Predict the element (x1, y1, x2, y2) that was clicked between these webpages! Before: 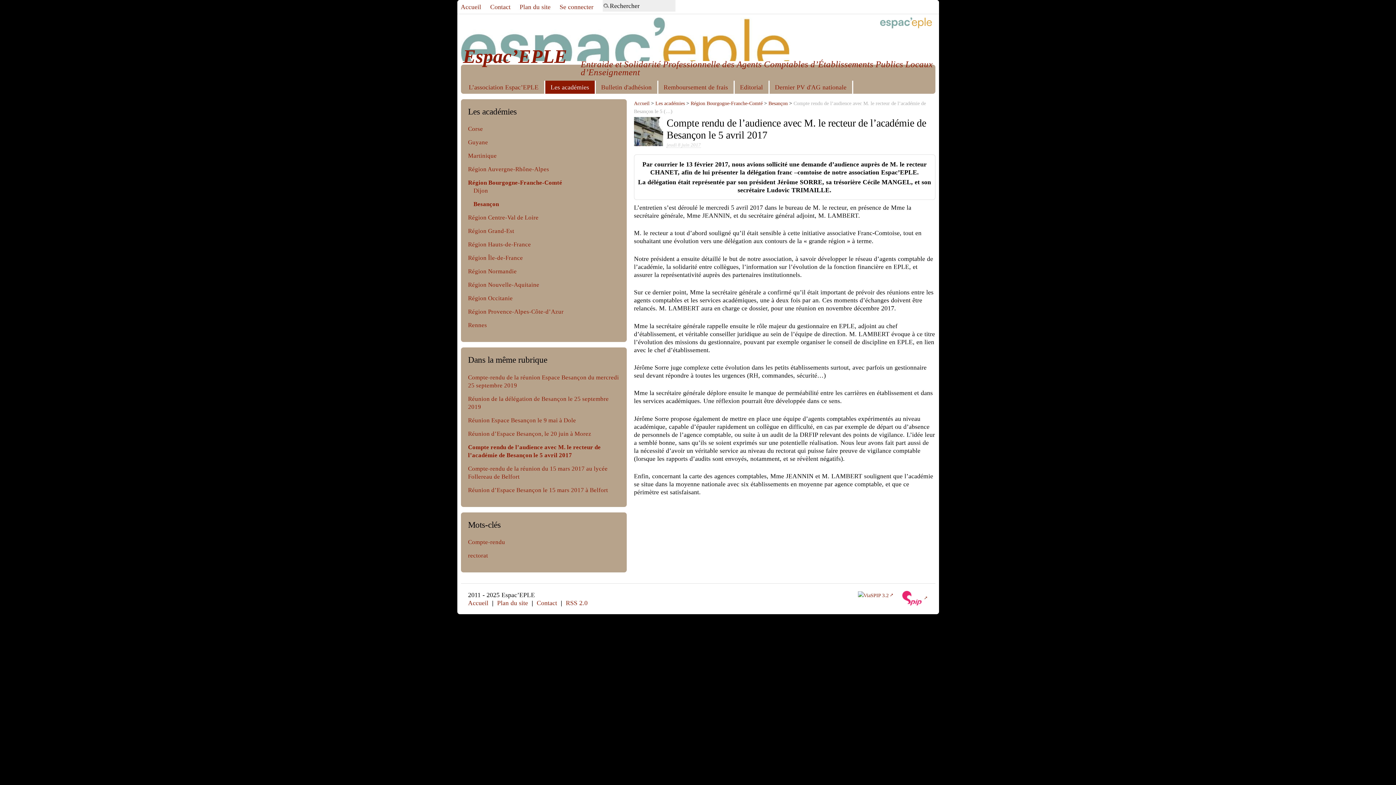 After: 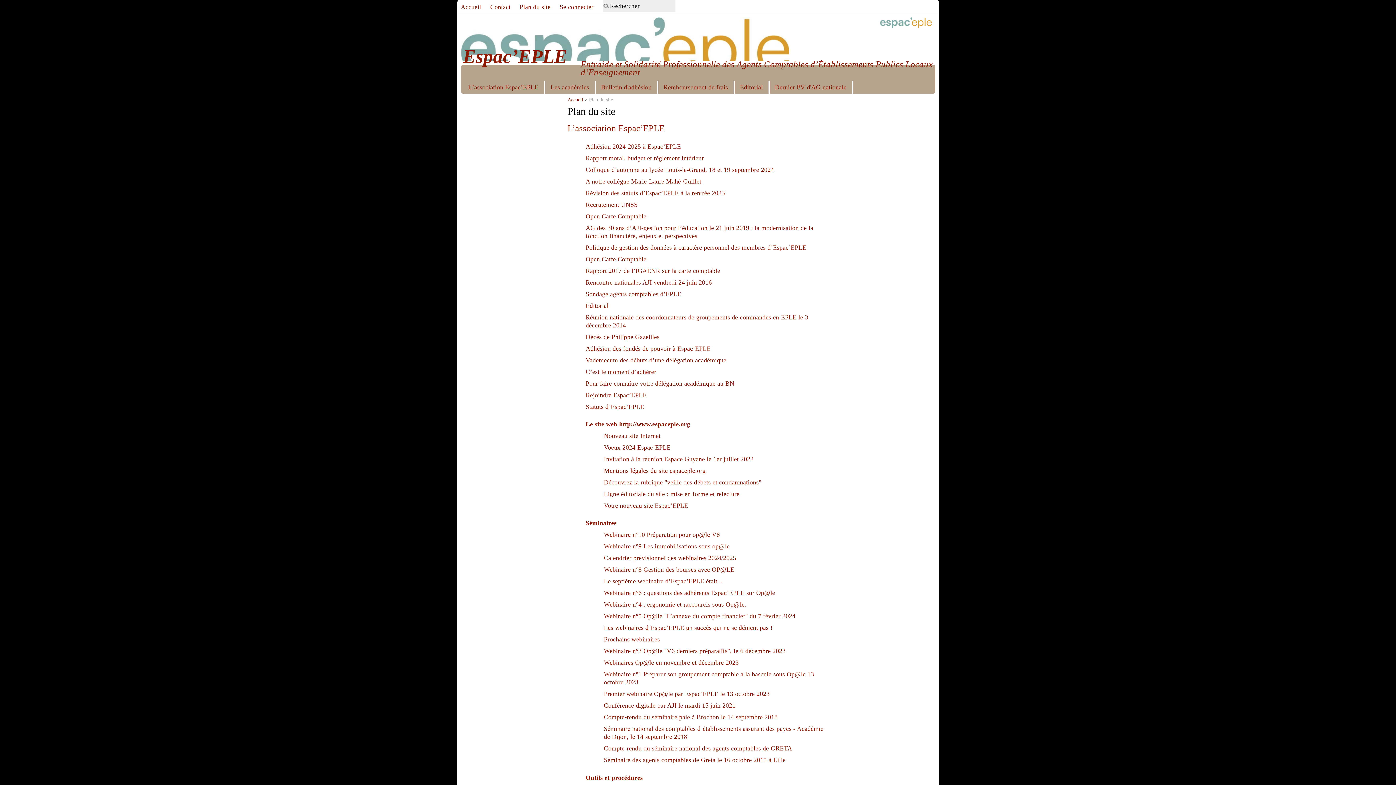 Action: label: Plan du site bbox: (516, 0, 554, 13)